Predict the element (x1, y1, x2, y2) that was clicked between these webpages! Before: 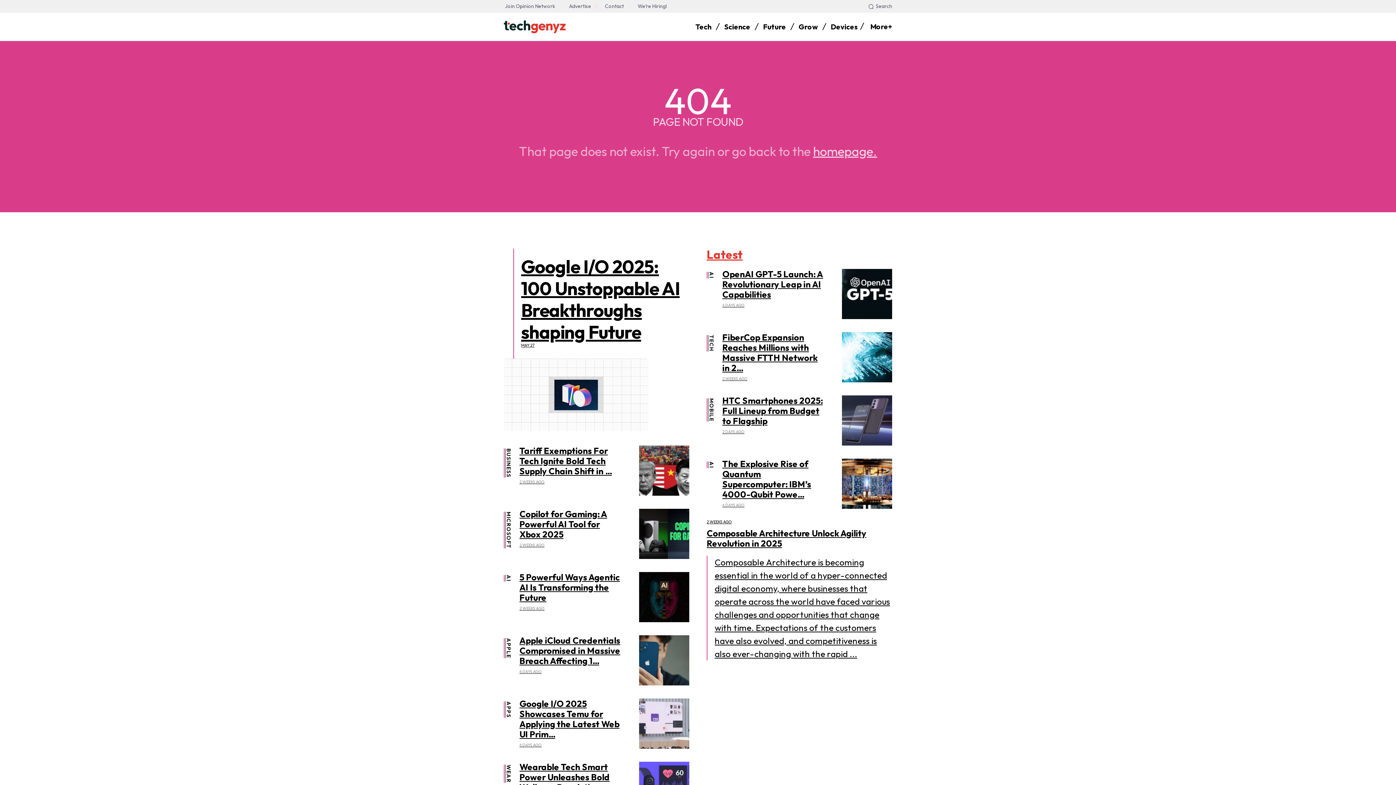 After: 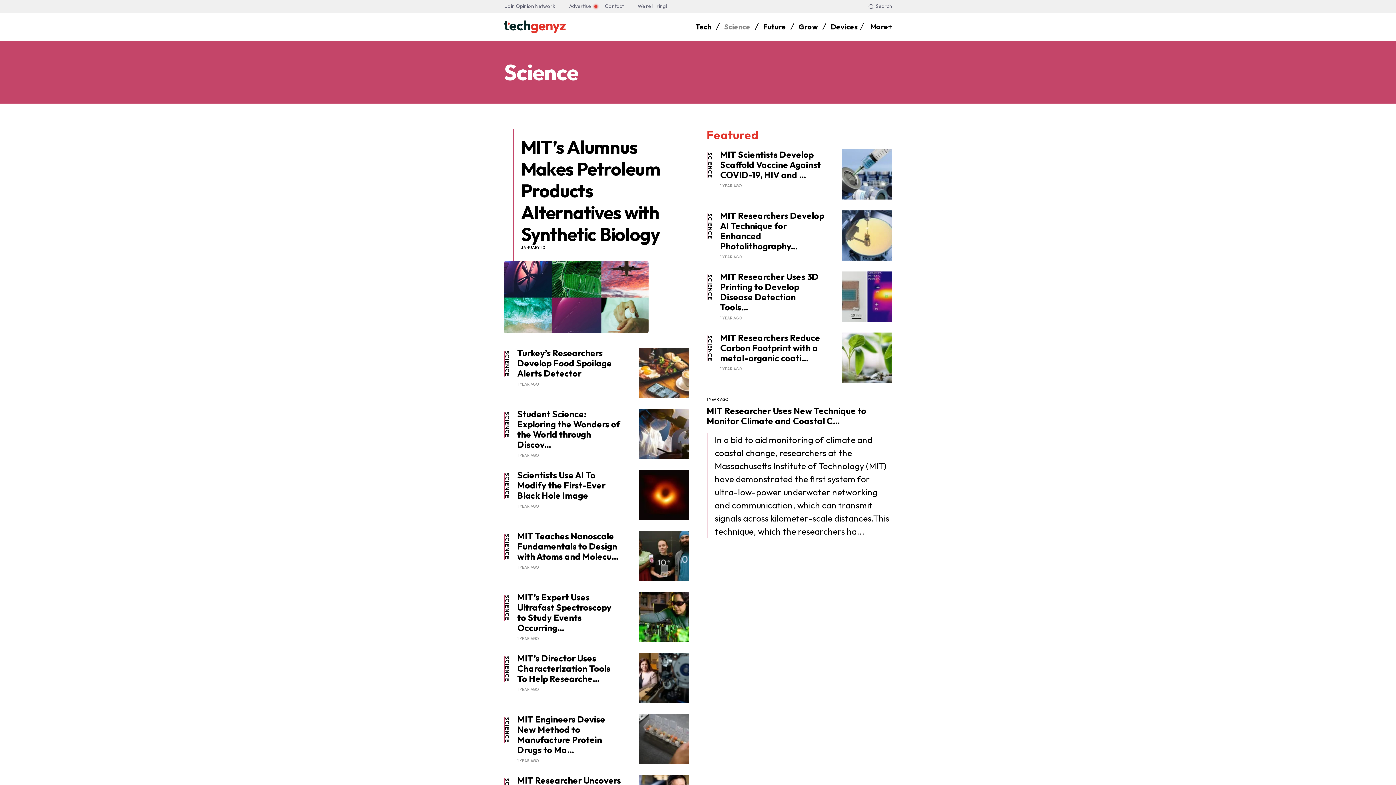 Action: bbox: (724, 18, 750, 35) label: Science